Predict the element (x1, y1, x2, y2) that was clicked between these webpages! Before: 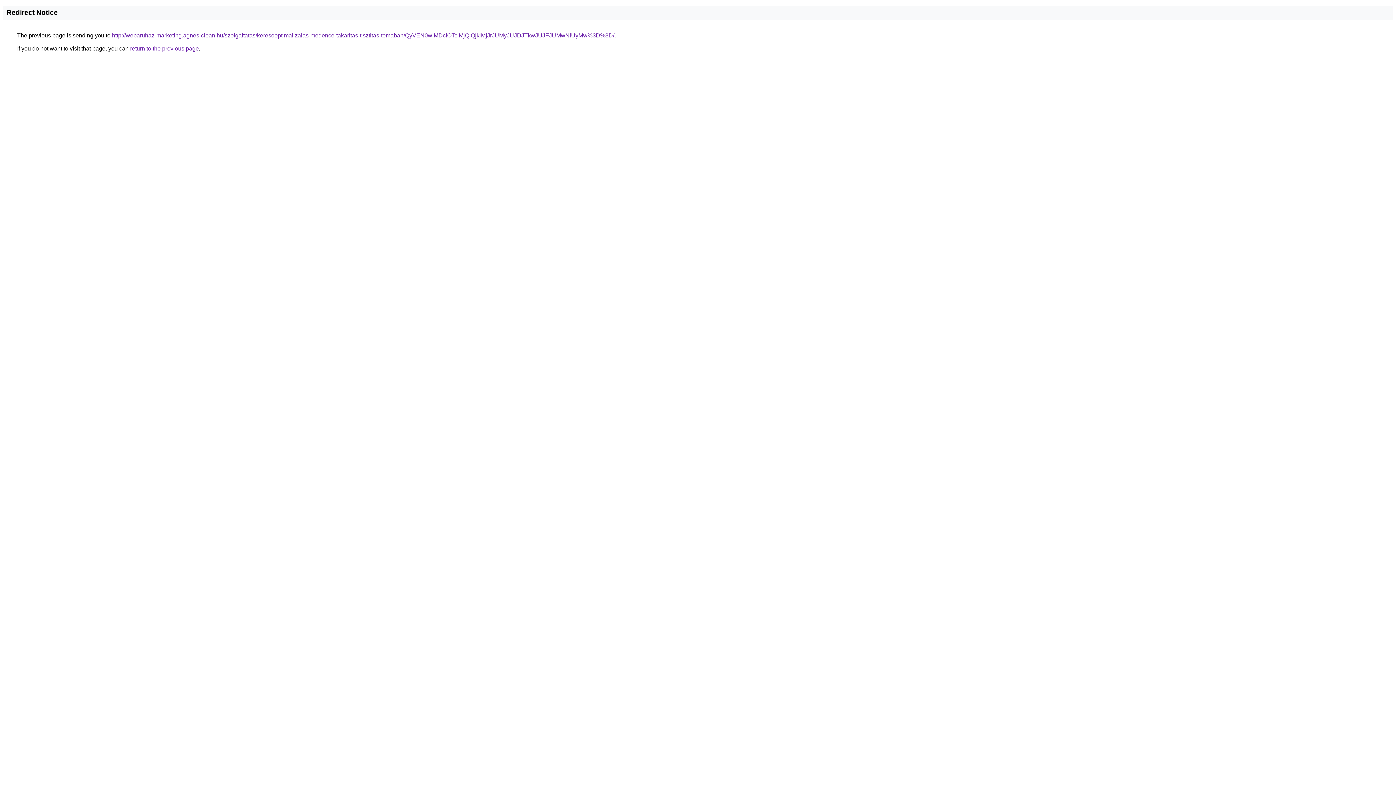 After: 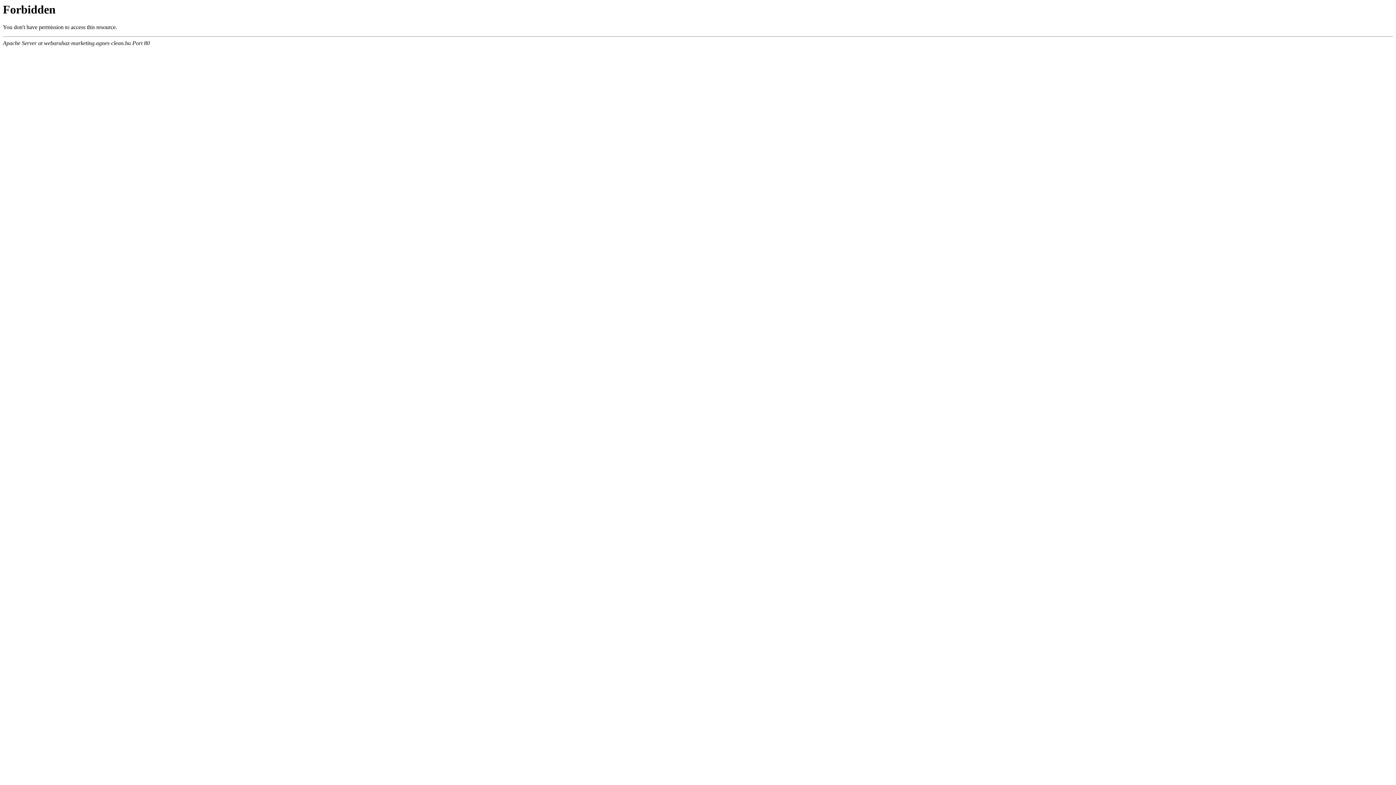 Action: bbox: (112, 32, 614, 38) label: http://webaruhaz-marketing.agnes-clean.hu/szolgaltatas/keresooptimalizalas-medence-takaritas-tisztitas-temaban/QyVEN0wlMDclOTclMjQlQjklMjJrJUMyJUJDJTkwJUJFJUMwNiUyMw%3D%3D/